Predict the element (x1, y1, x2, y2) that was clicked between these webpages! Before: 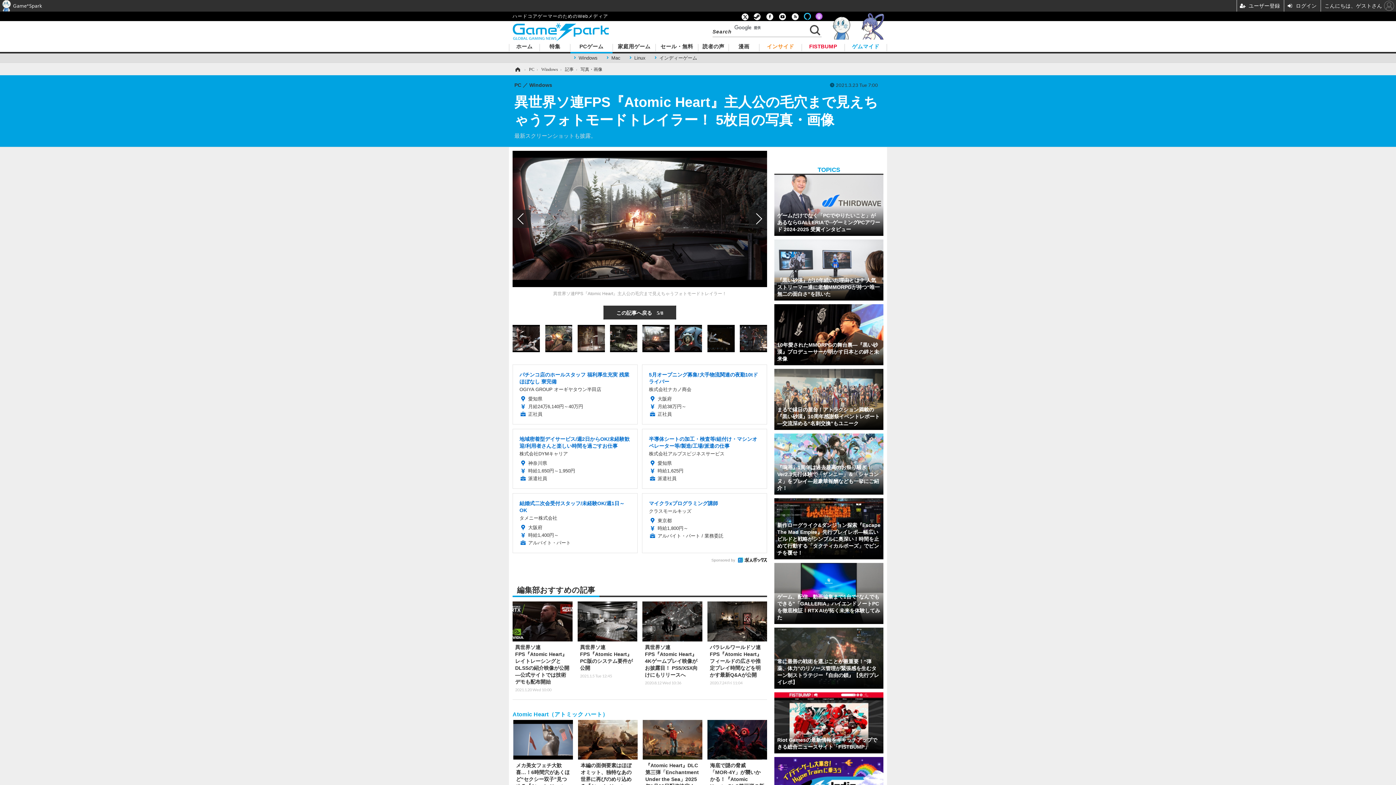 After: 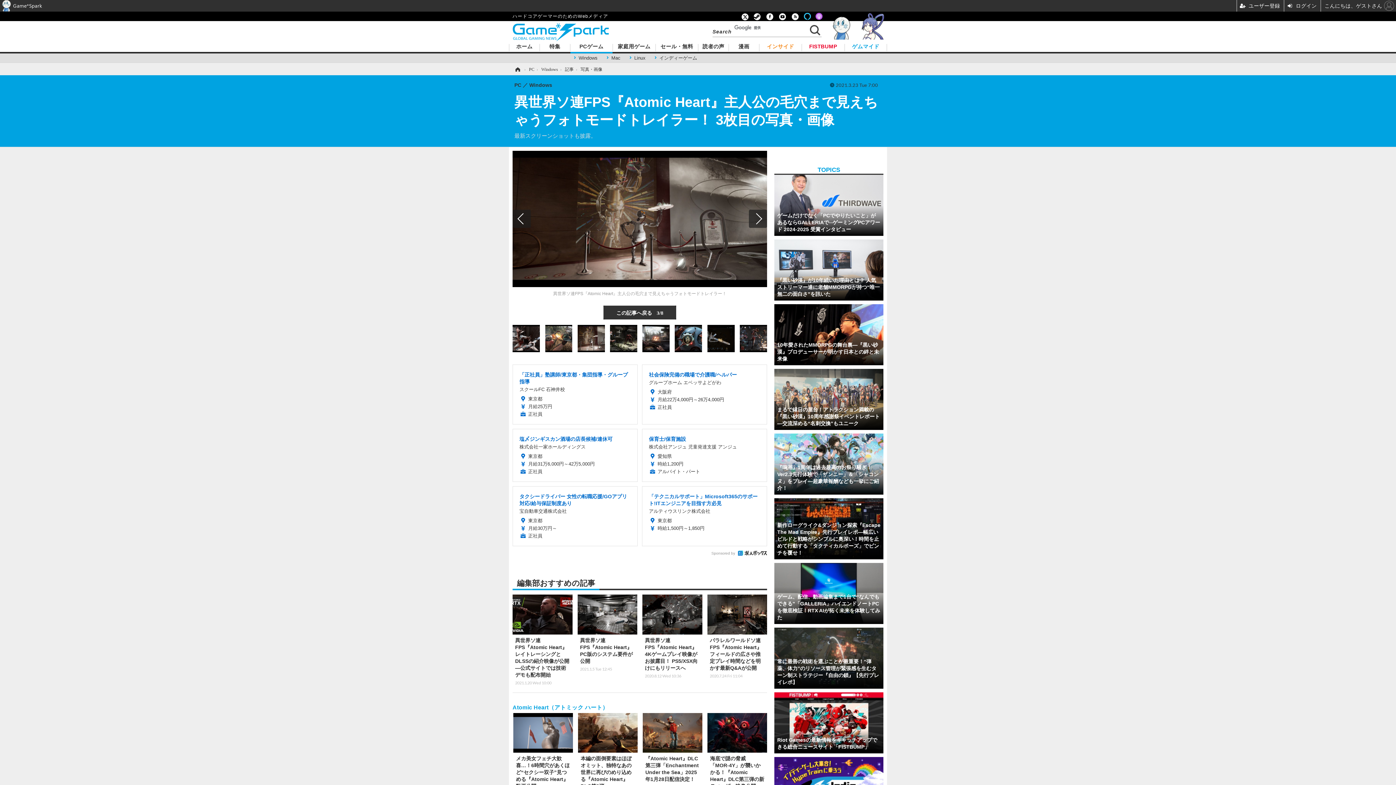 Action: bbox: (577, 335, 604, 341)